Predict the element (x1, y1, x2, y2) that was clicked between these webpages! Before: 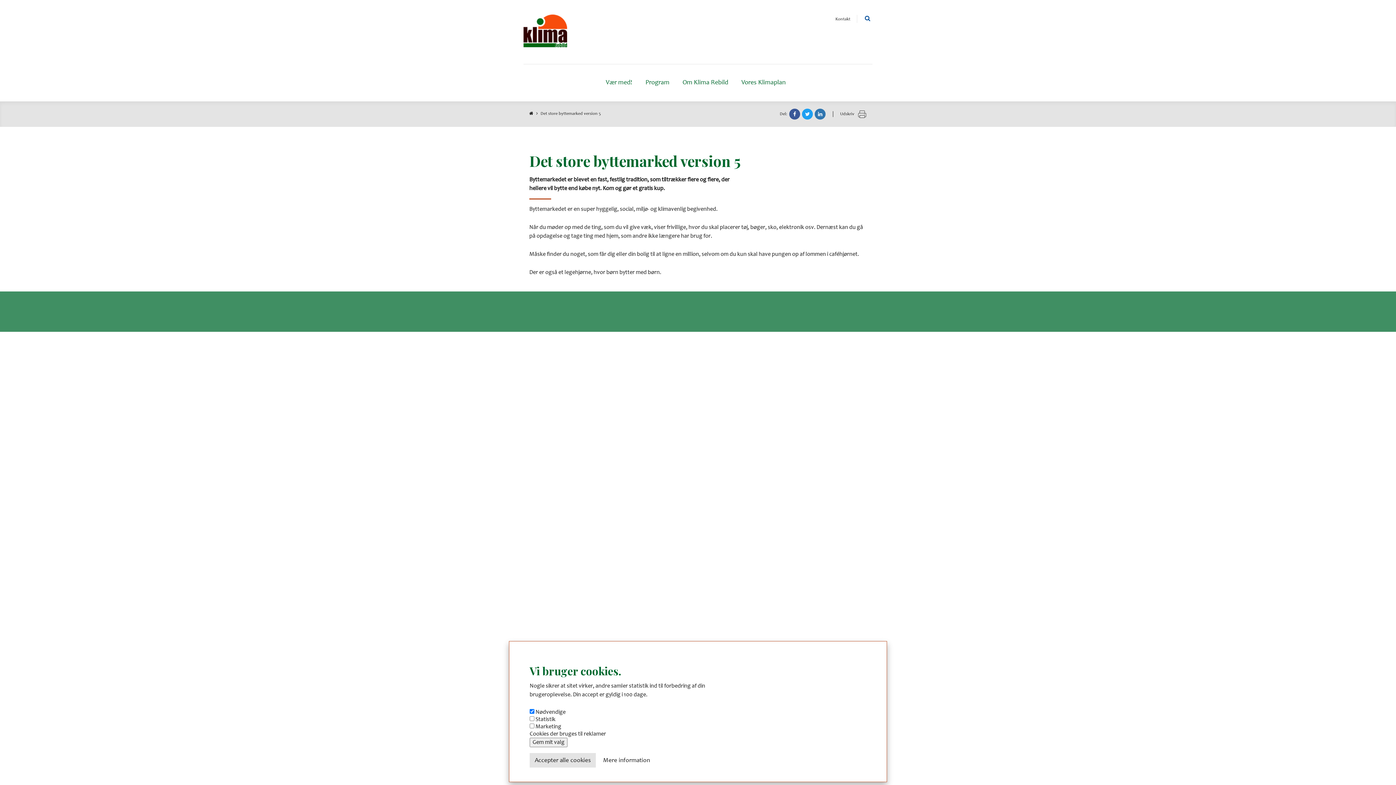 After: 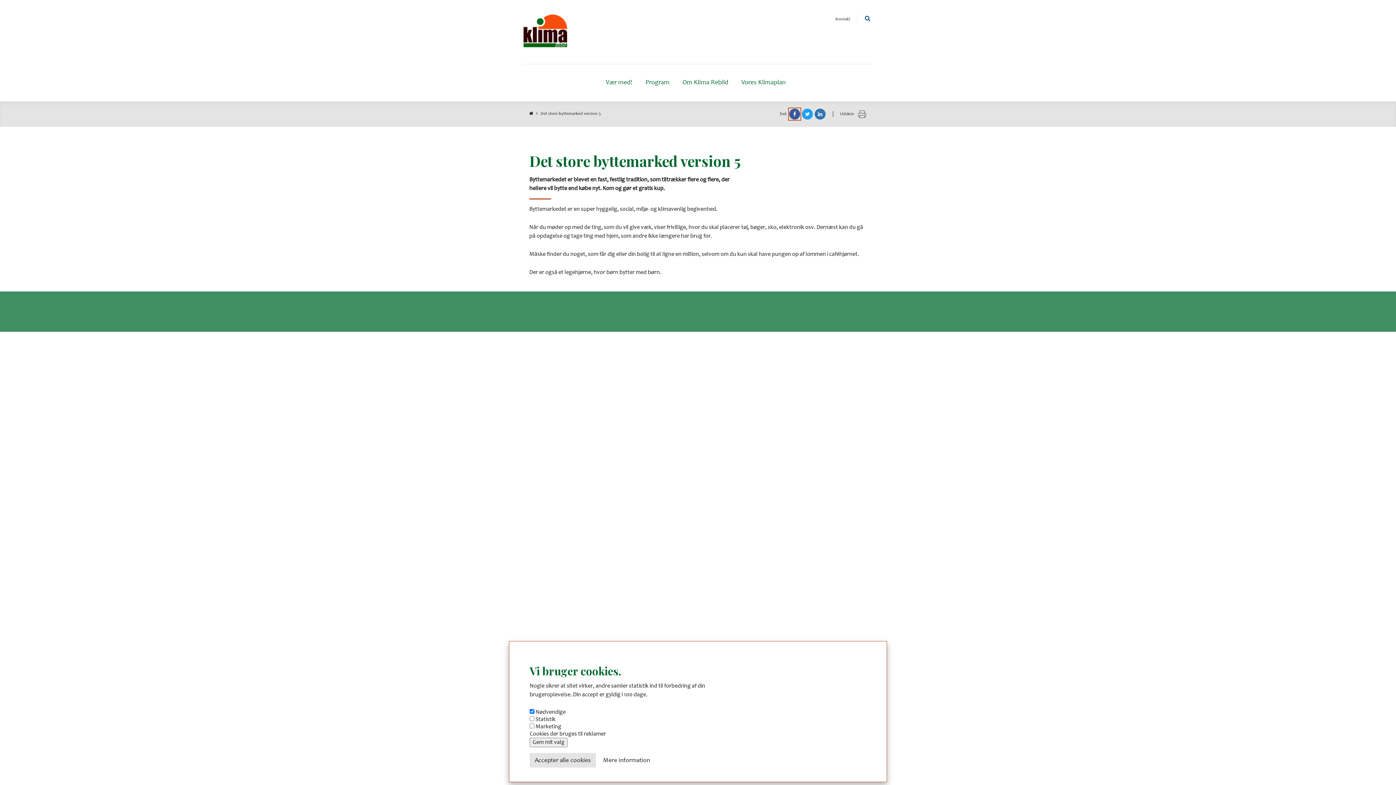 Action: bbox: (789, 108, 800, 119)